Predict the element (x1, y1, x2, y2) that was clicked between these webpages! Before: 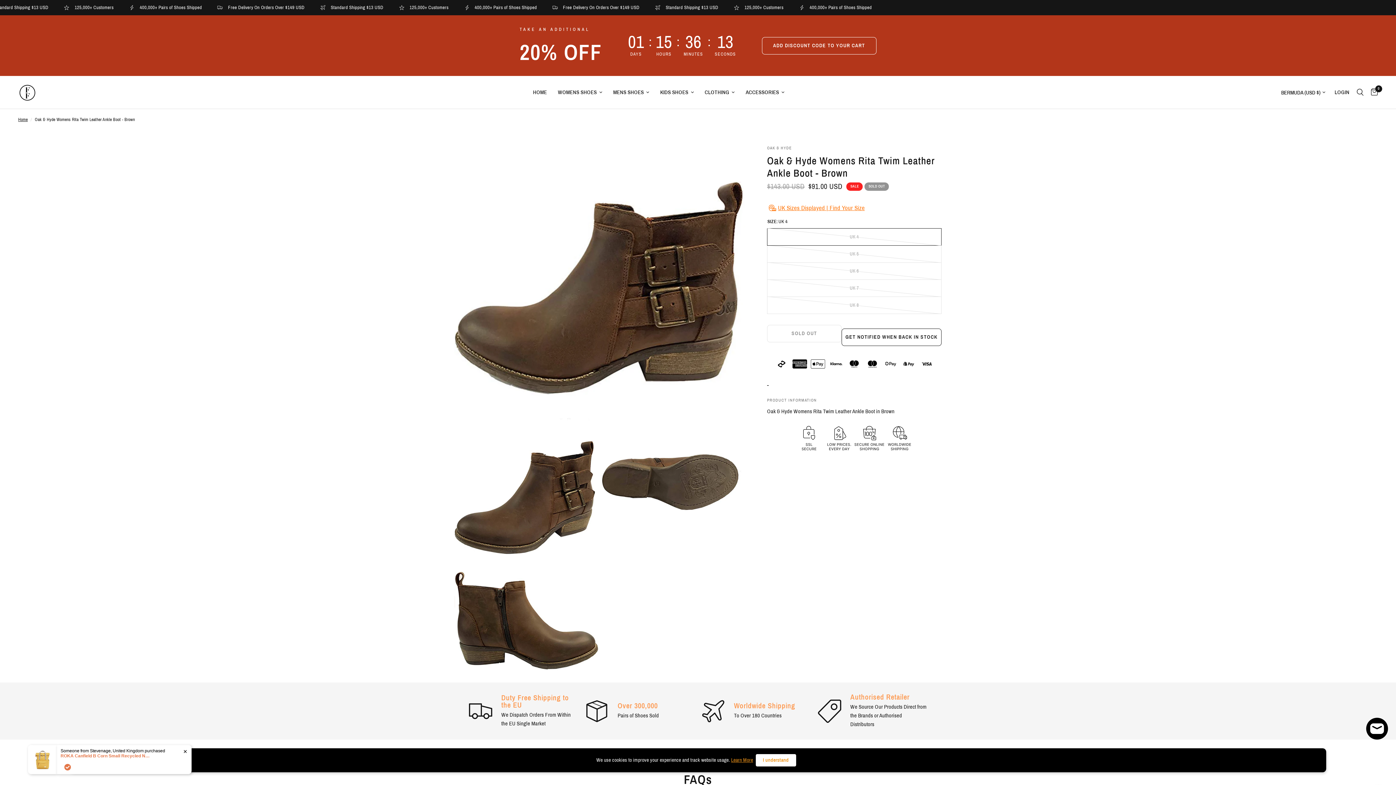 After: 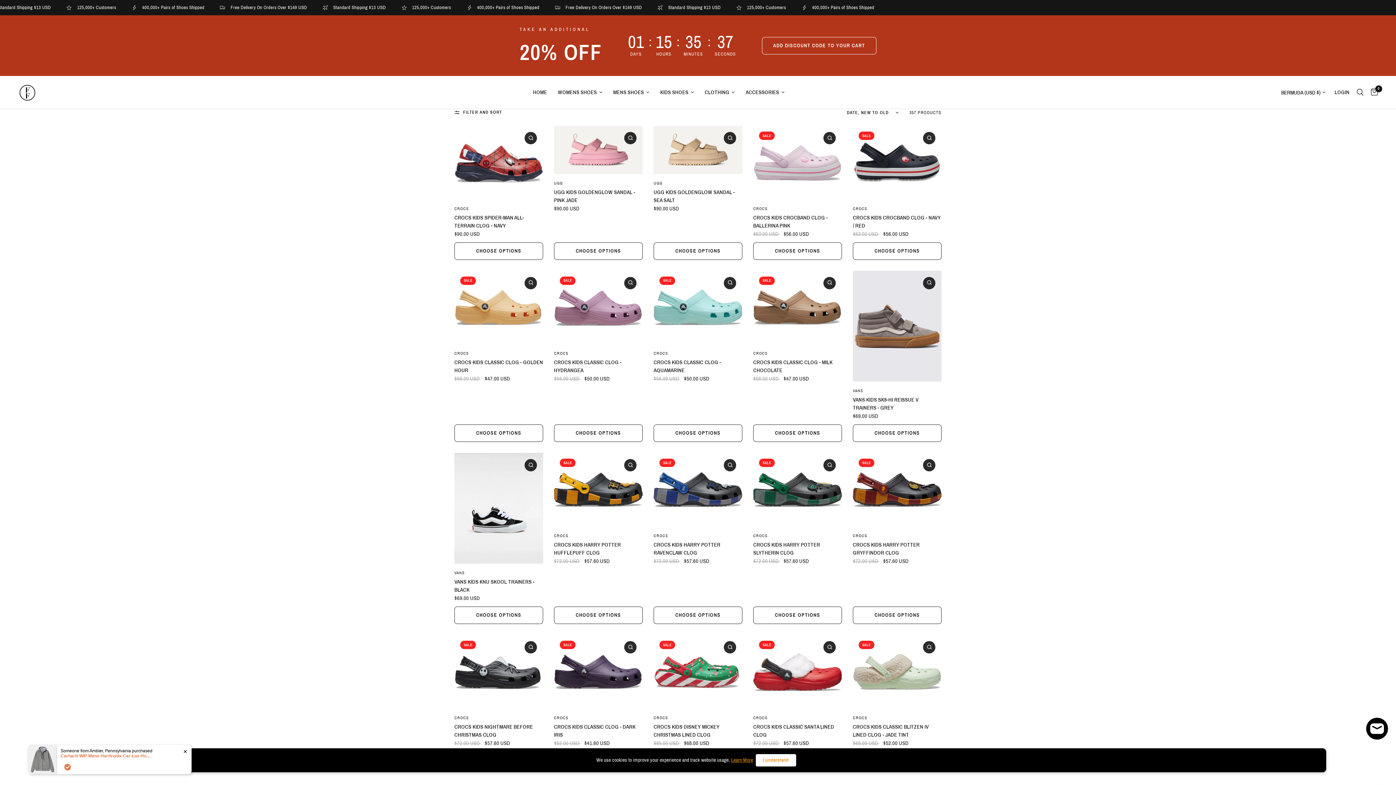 Action: label: KIDS SHOES bbox: (660, 88, 694, 96)